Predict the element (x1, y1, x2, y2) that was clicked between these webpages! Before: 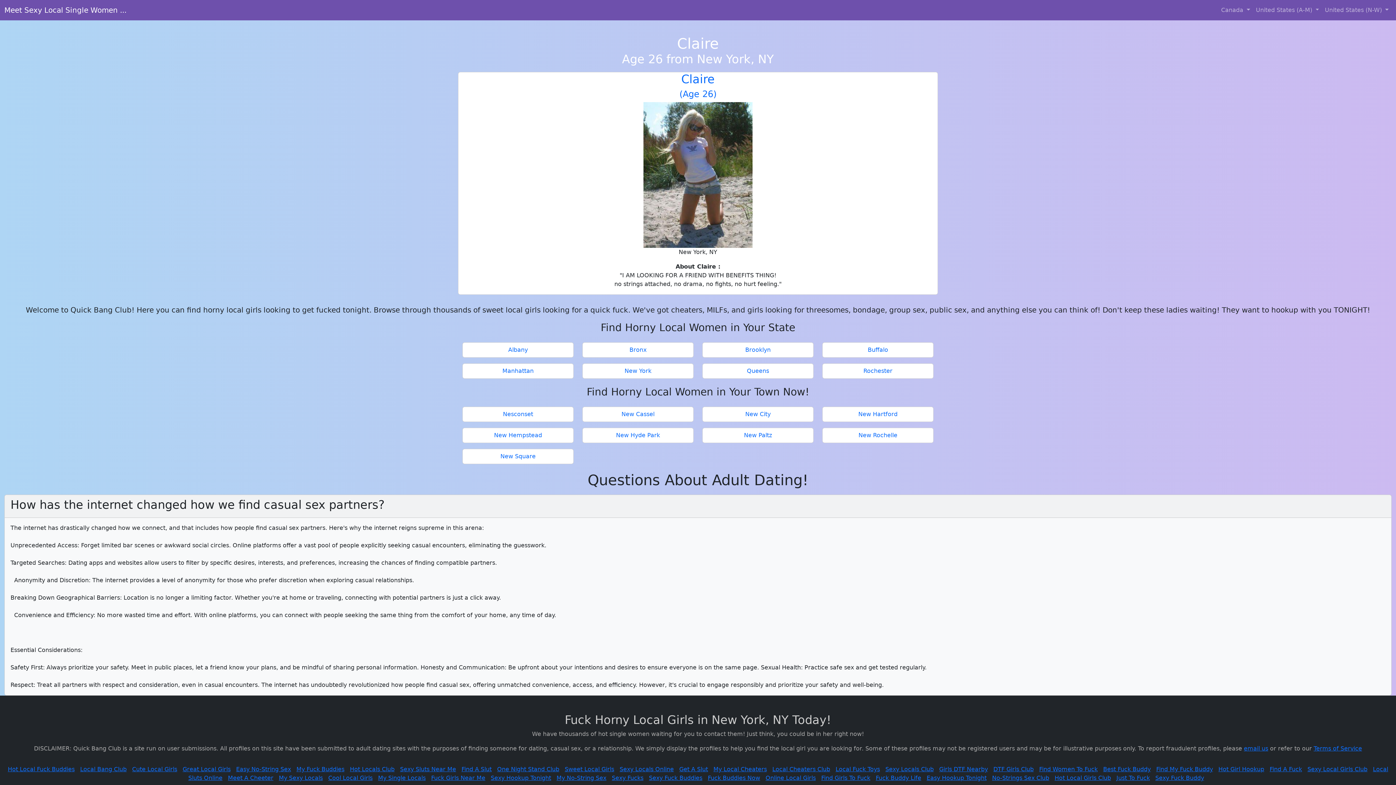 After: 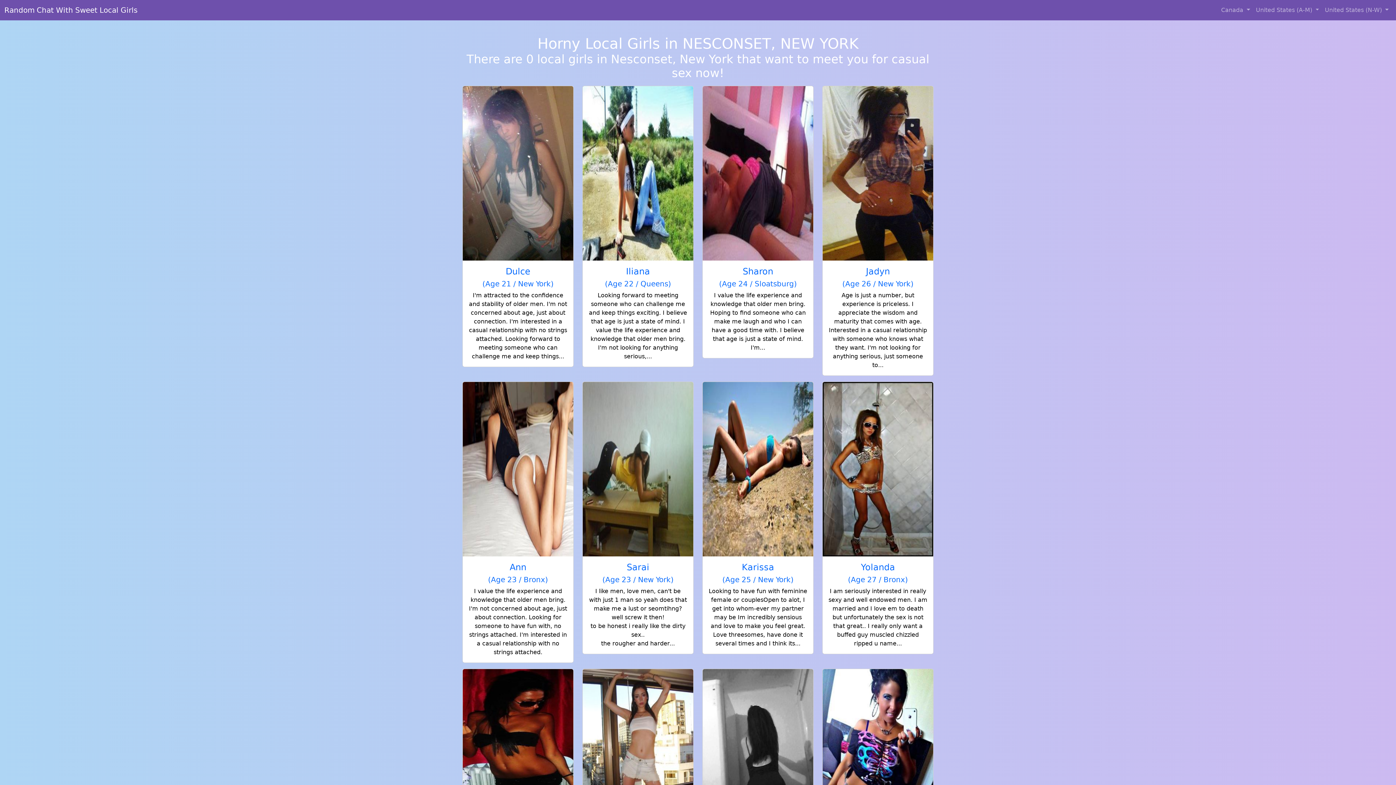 Action: label: Nesconset bbox: (465, 410, 570, 418)